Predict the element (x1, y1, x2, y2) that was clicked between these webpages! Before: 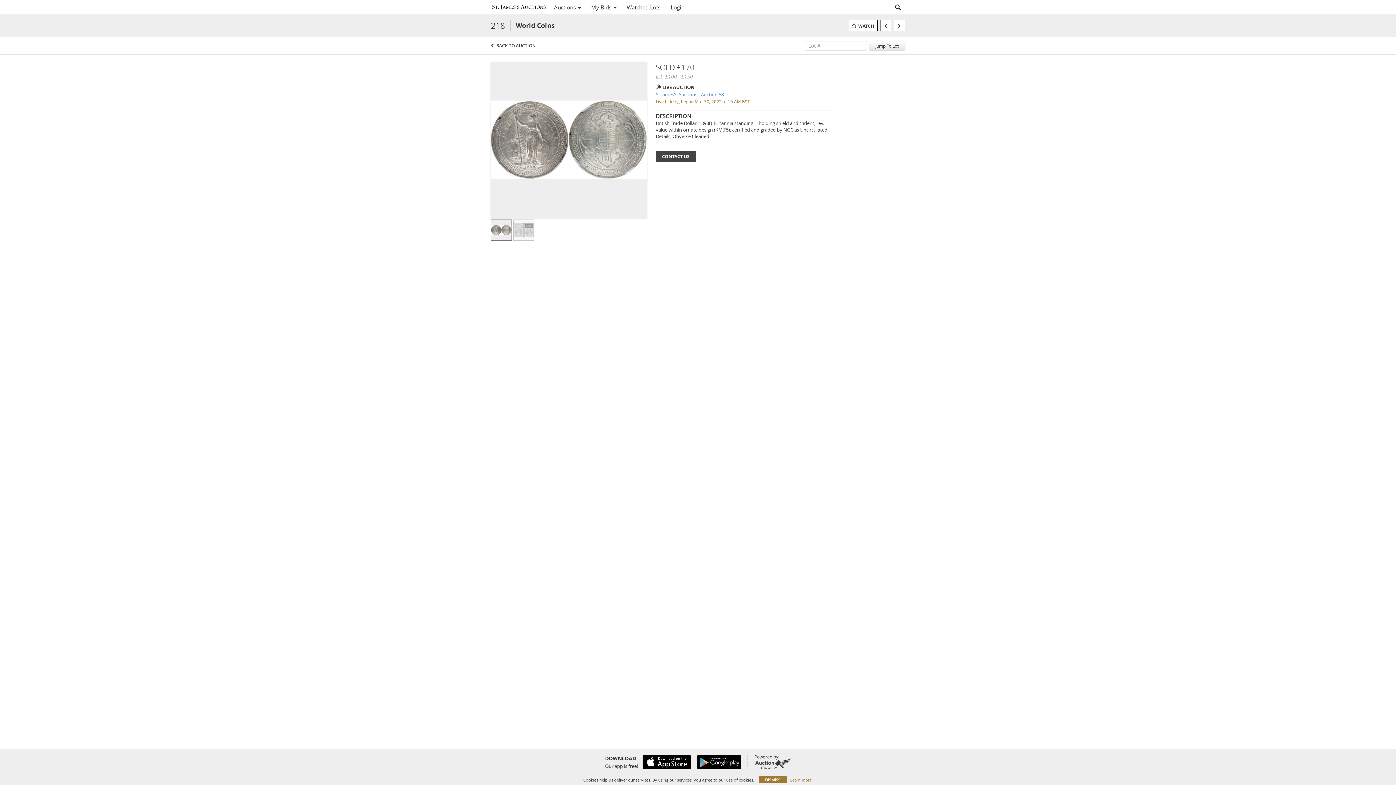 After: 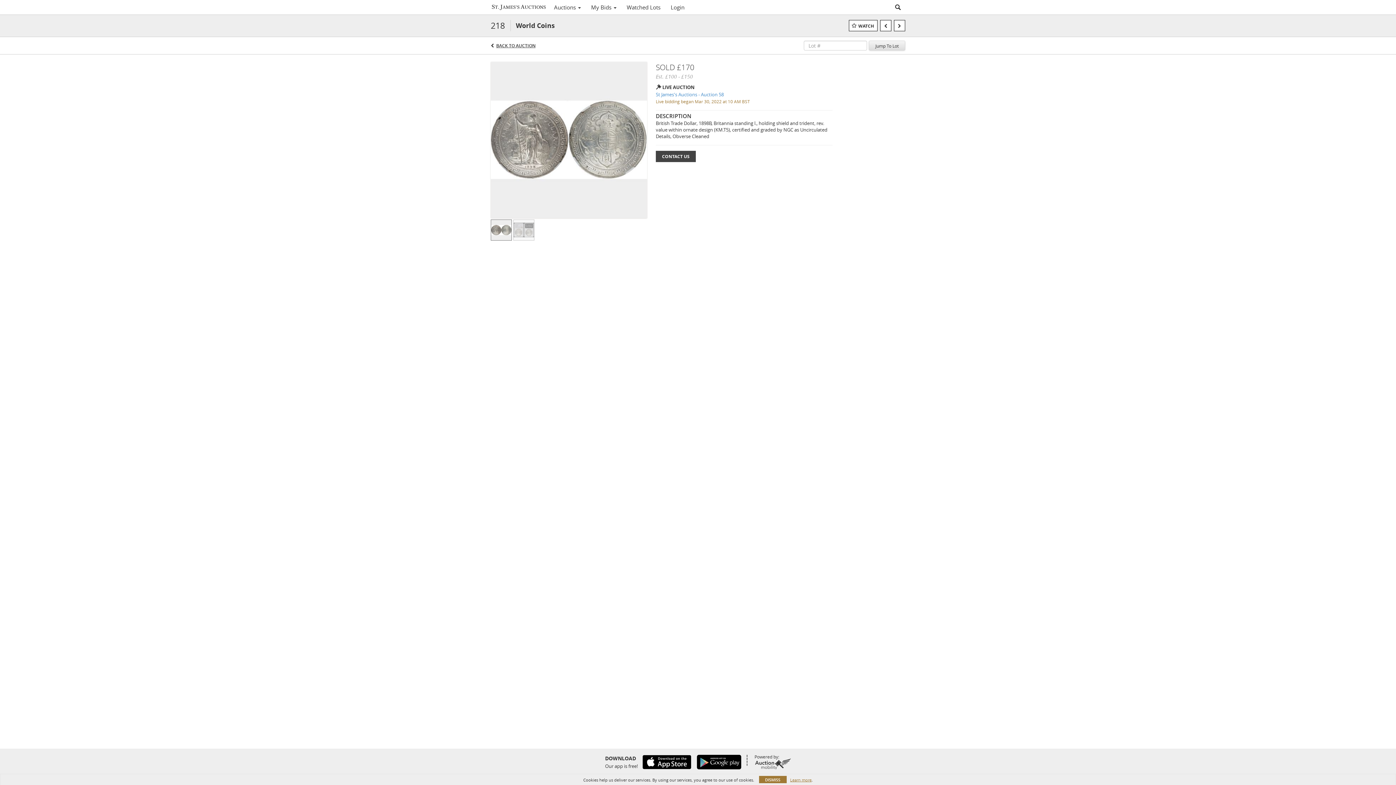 Action: bbox: (869, 40, 905, 50) label: Jump To Lot